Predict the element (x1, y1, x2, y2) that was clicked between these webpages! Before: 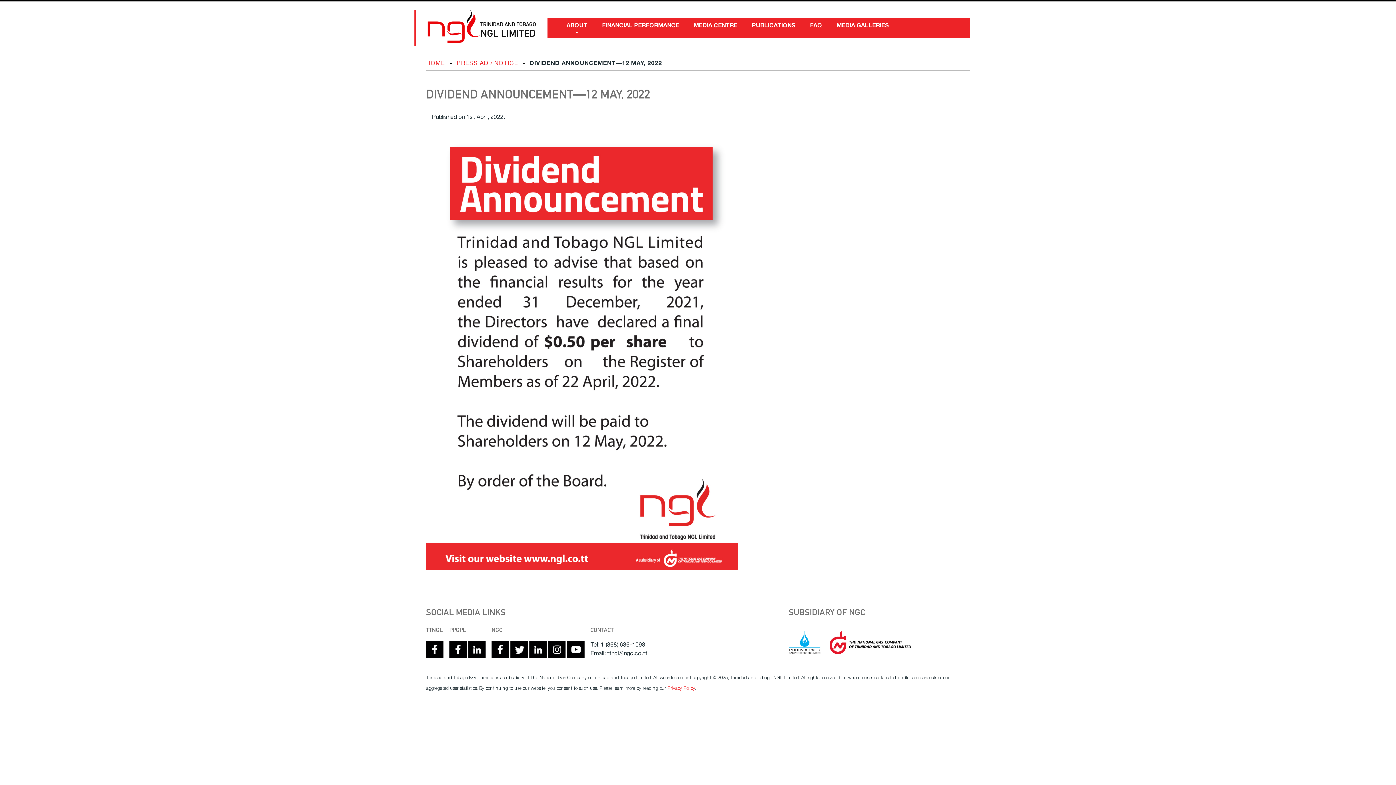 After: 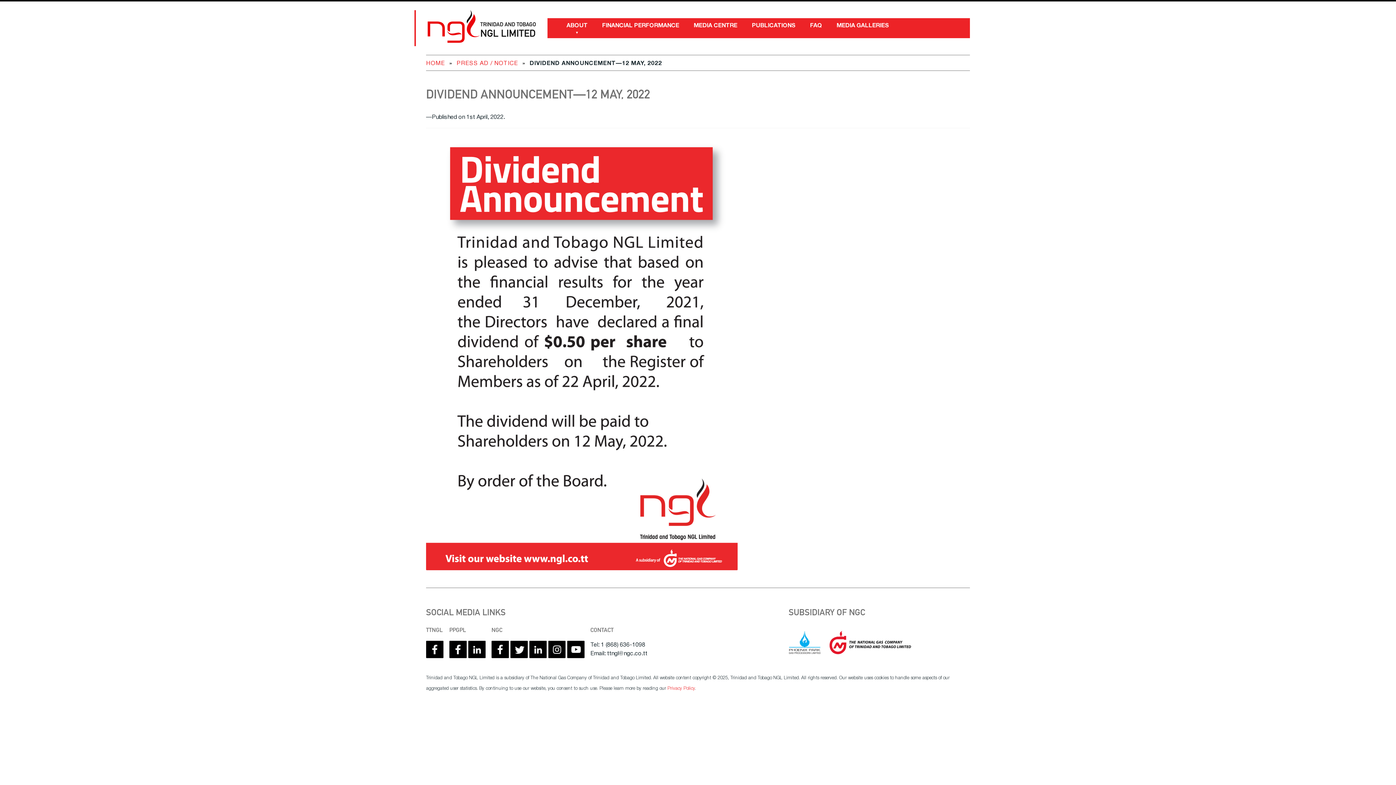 Action: bbox: (548, 654, 565, 659)